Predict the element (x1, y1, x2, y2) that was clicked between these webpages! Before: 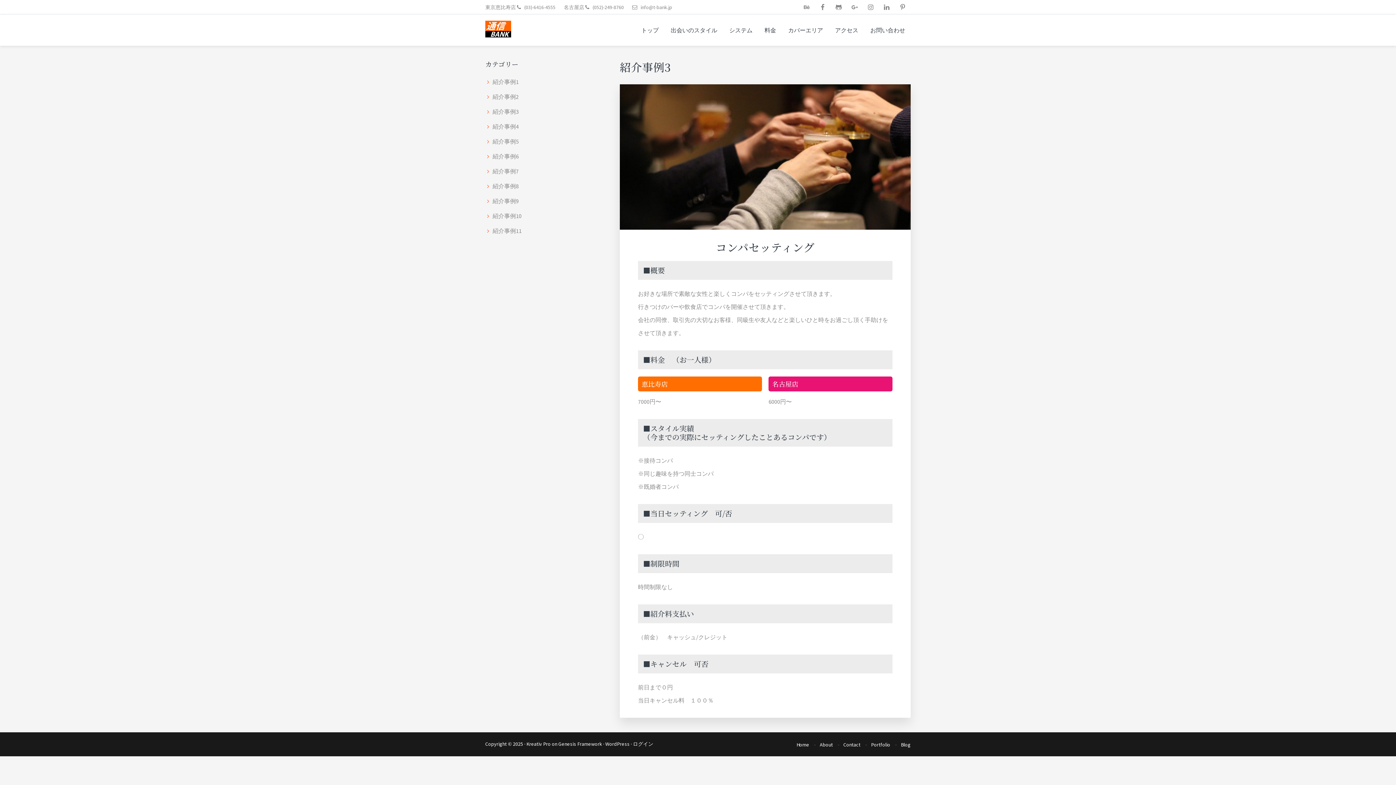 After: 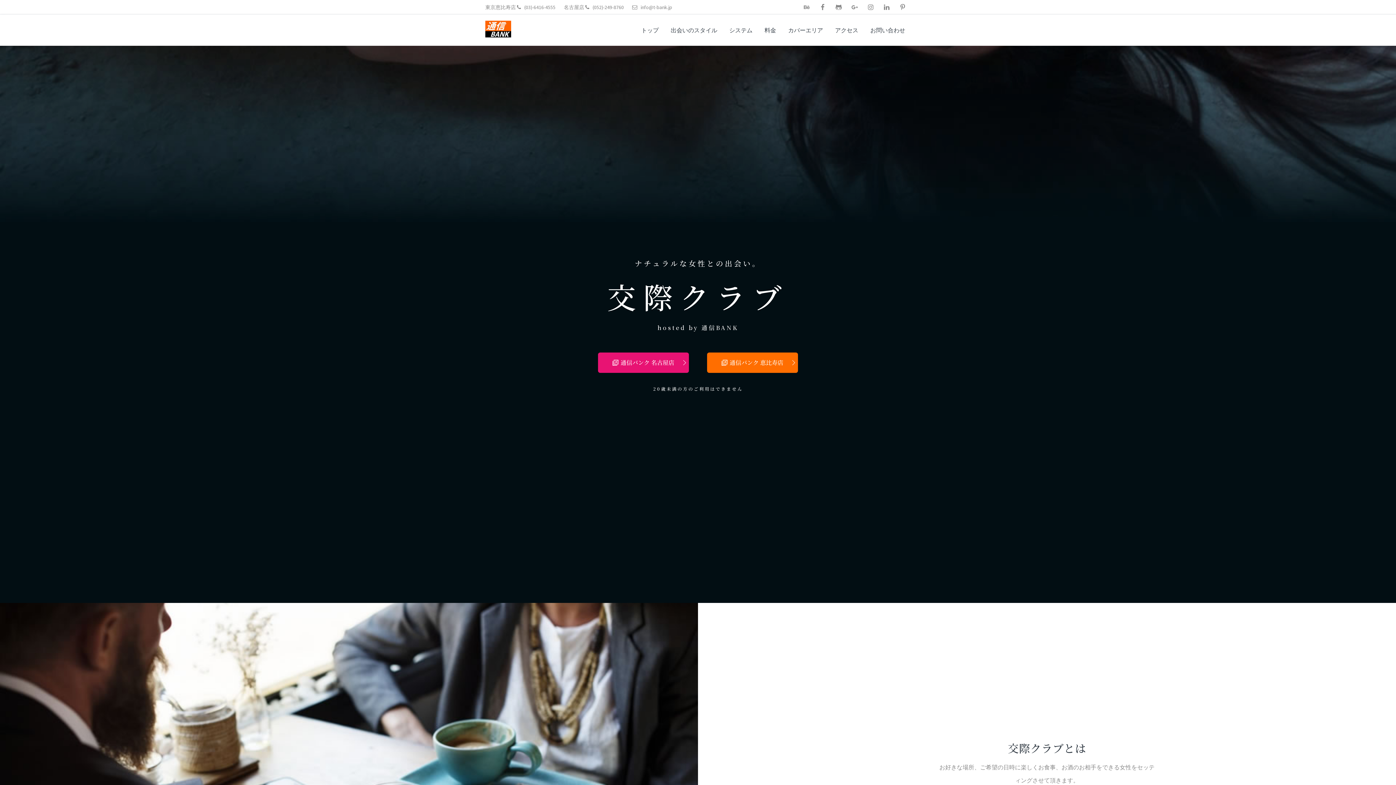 Action: label: Home bbox: (796, 742, 809, 747)